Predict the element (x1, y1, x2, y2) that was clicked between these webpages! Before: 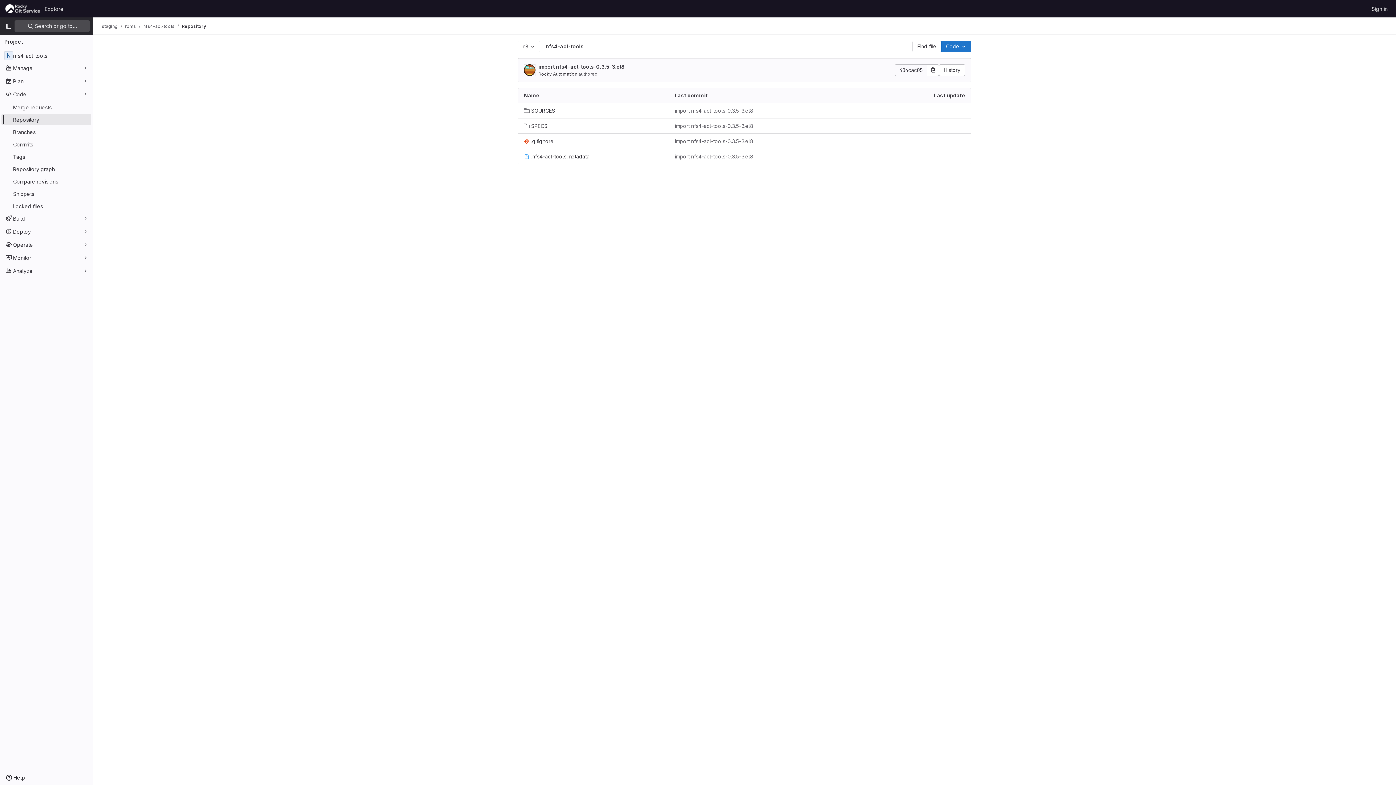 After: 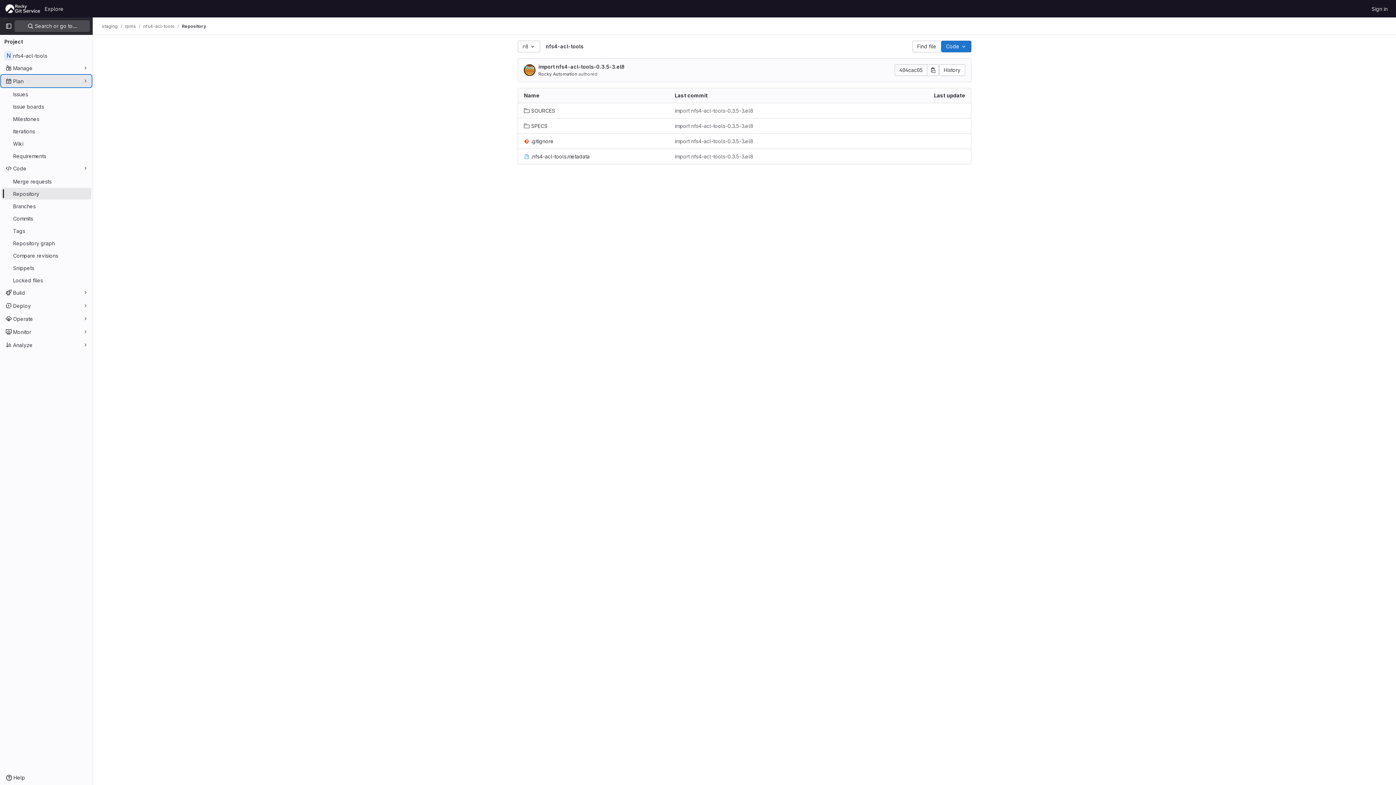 Action: label: Plan bbox: (1, 75, 91, 86)